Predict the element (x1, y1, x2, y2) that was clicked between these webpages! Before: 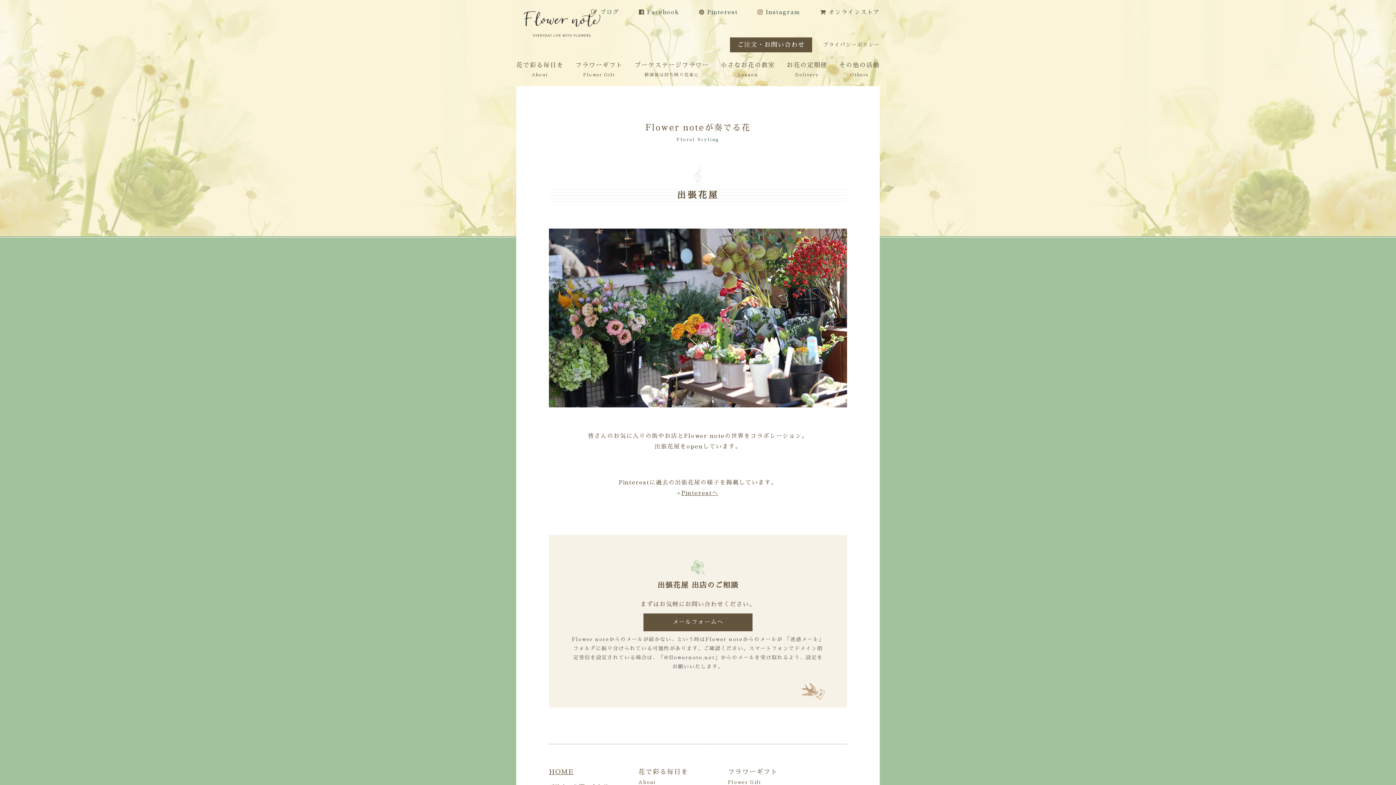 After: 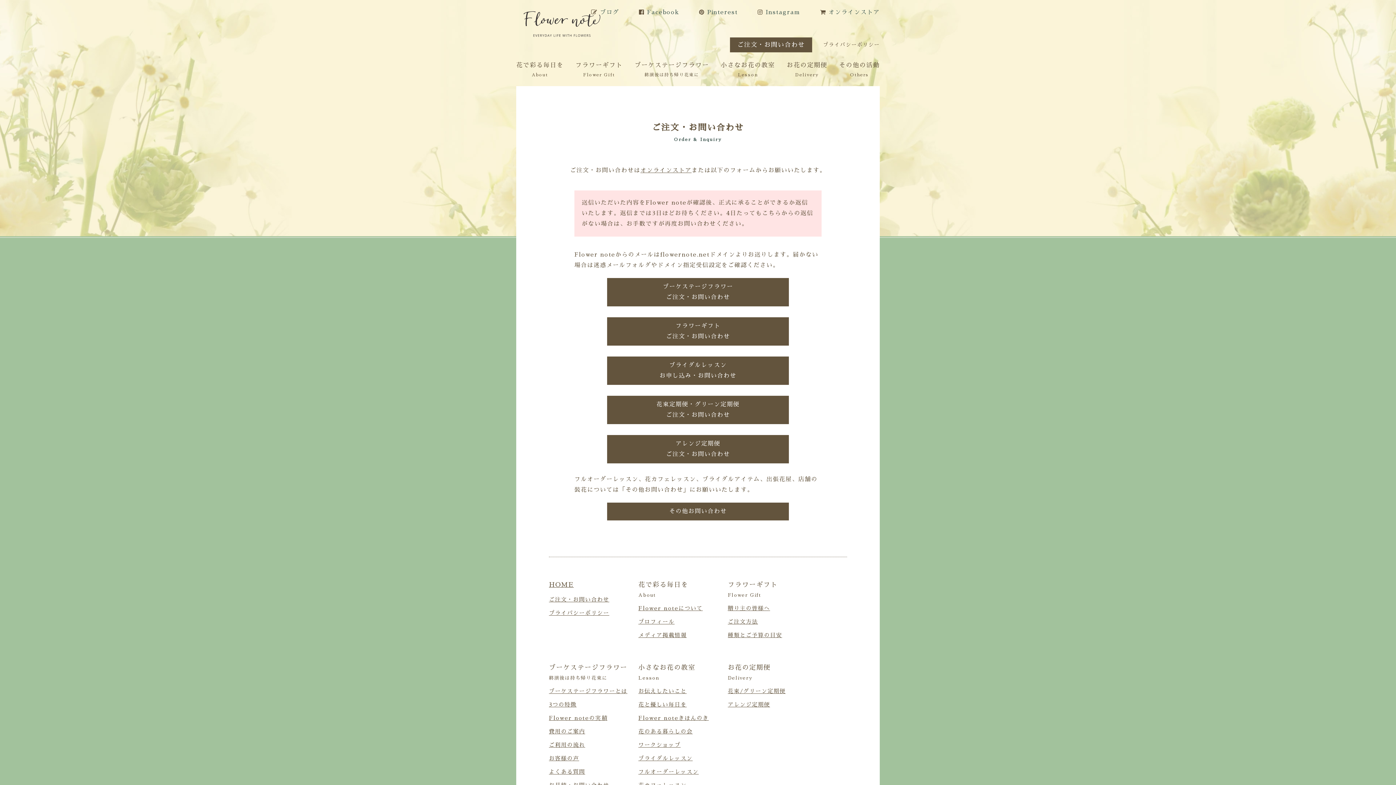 Action: label: ご注文・お問い合わせ bbox: (730, 37, 812, 52)